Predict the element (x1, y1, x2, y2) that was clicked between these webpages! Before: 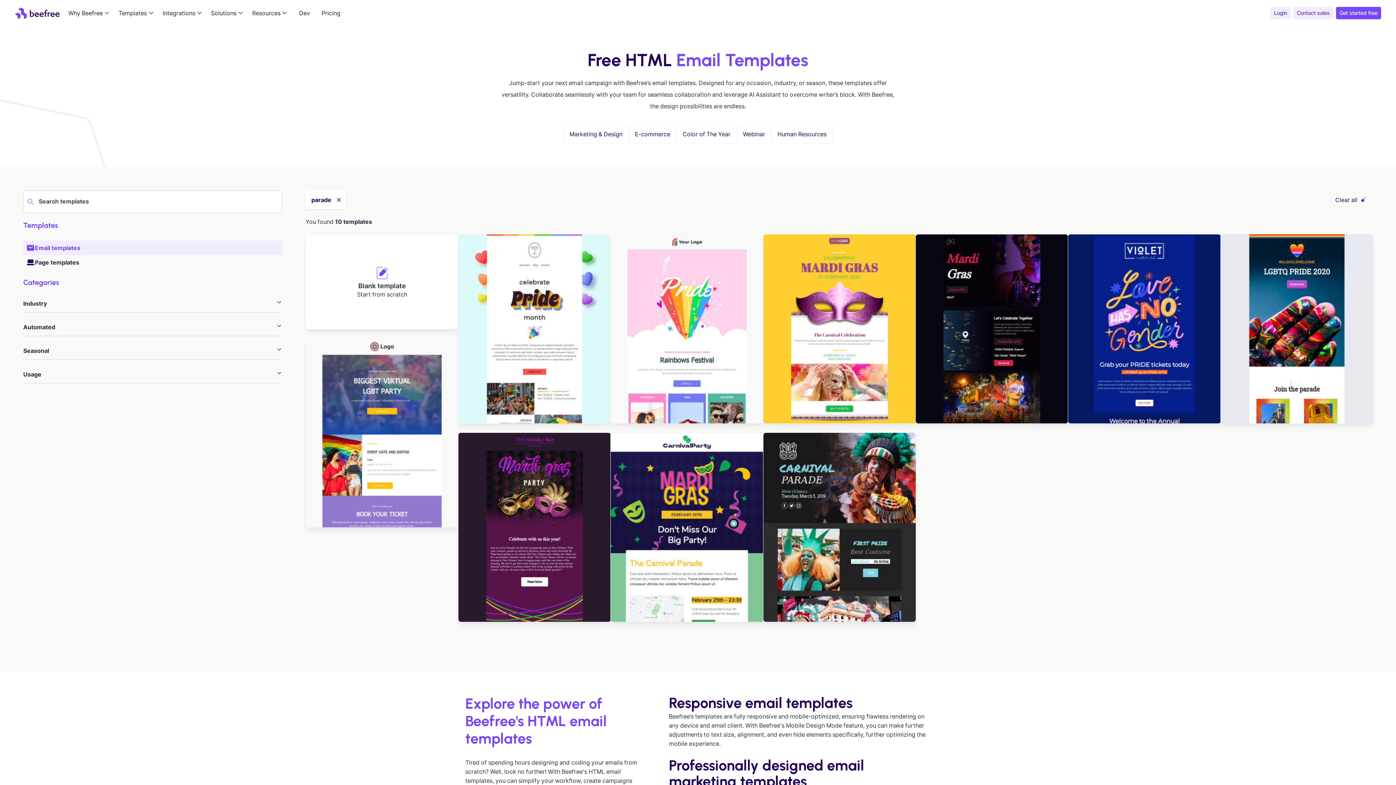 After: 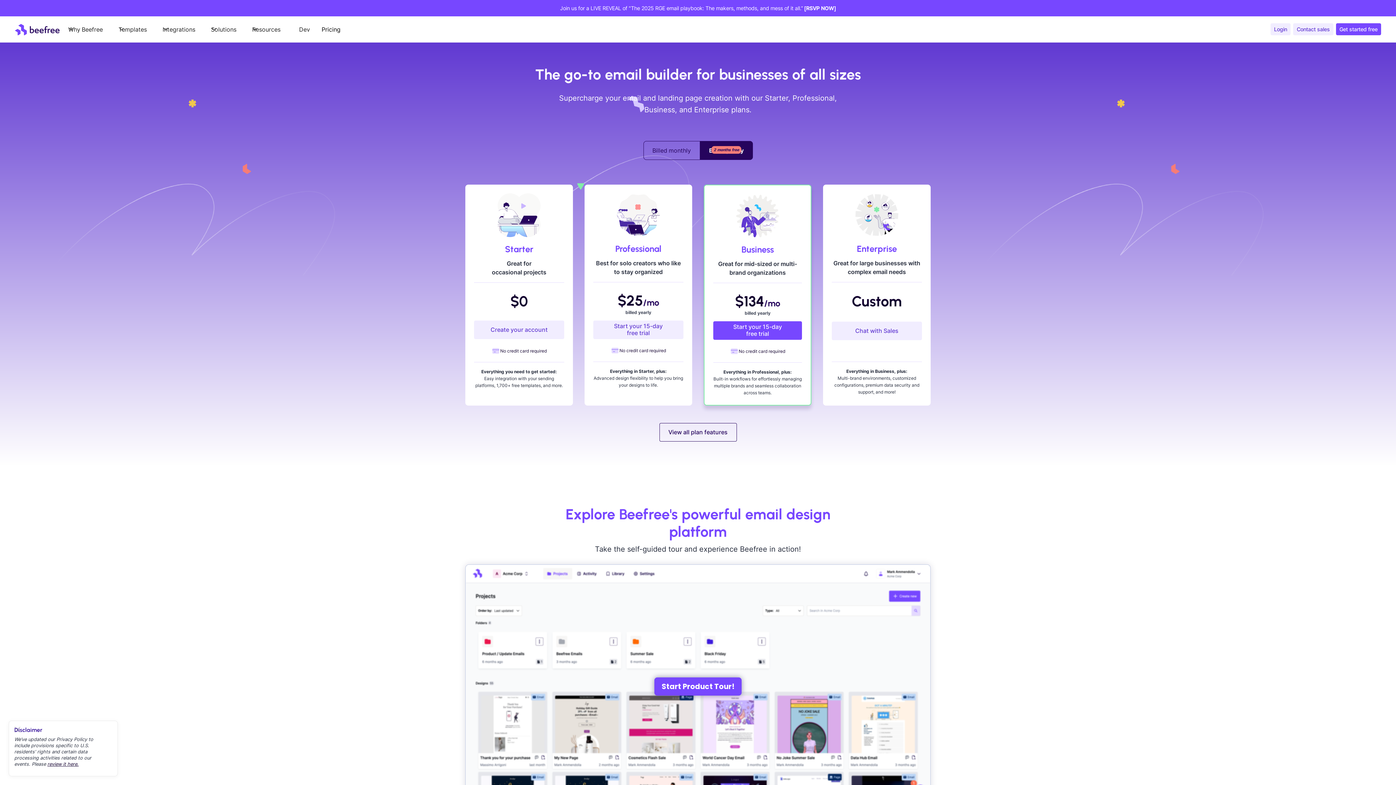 Action: label: Pricing bbox: (315, 0, 346, 26)